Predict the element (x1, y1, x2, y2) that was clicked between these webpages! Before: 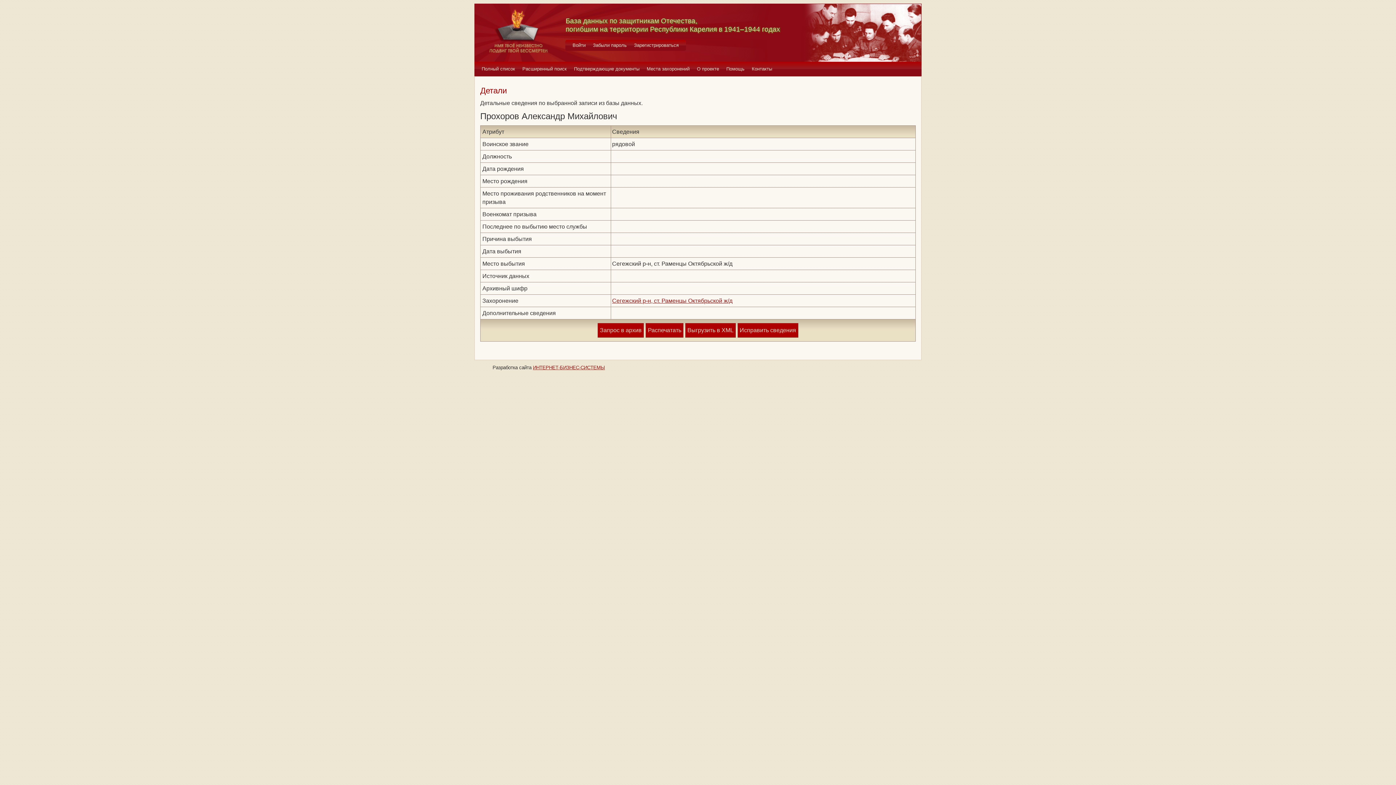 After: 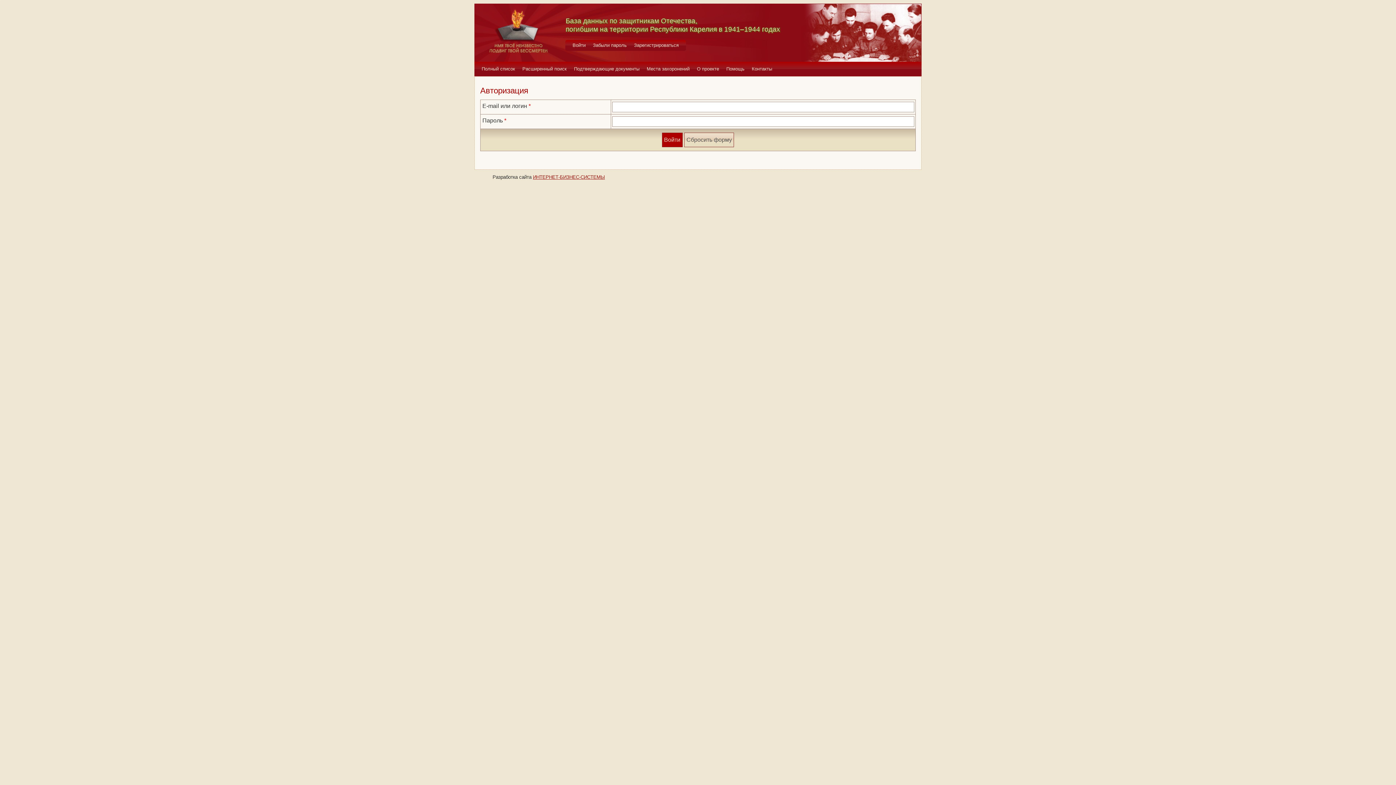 Action: label: Исправить сведения bbox: (737, 323, 798, 337)